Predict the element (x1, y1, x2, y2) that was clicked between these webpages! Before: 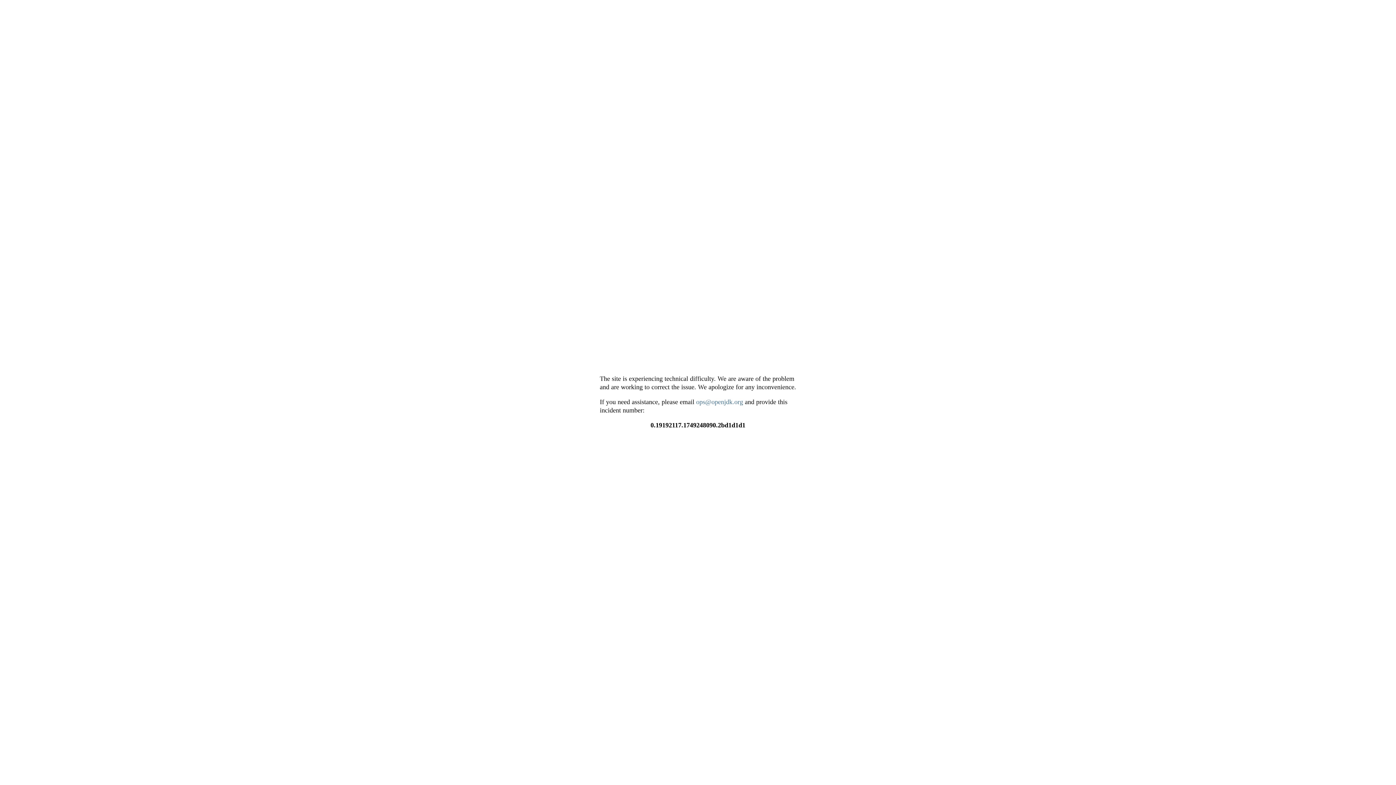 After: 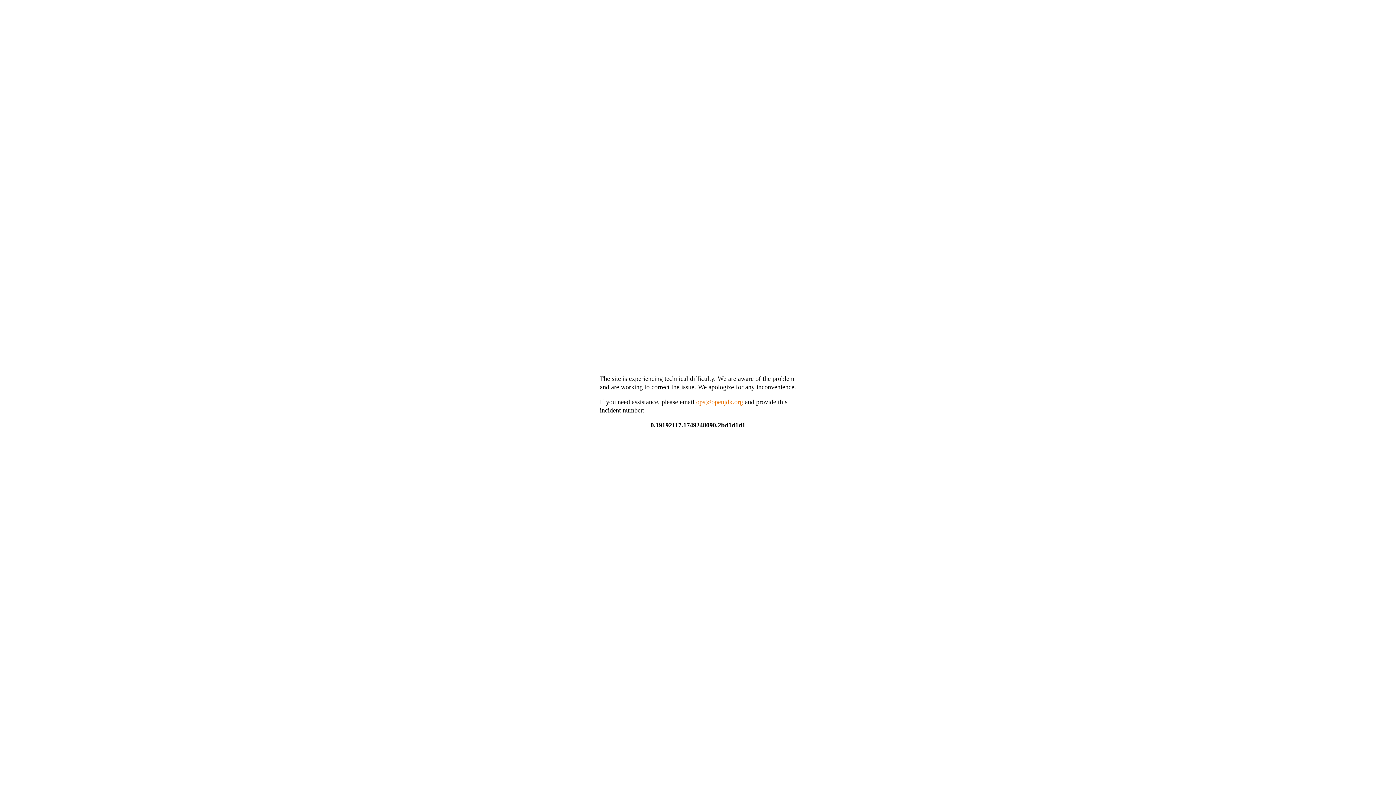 Action: label: ops@openjdk.org bbox: (696, 398, 743, 405)